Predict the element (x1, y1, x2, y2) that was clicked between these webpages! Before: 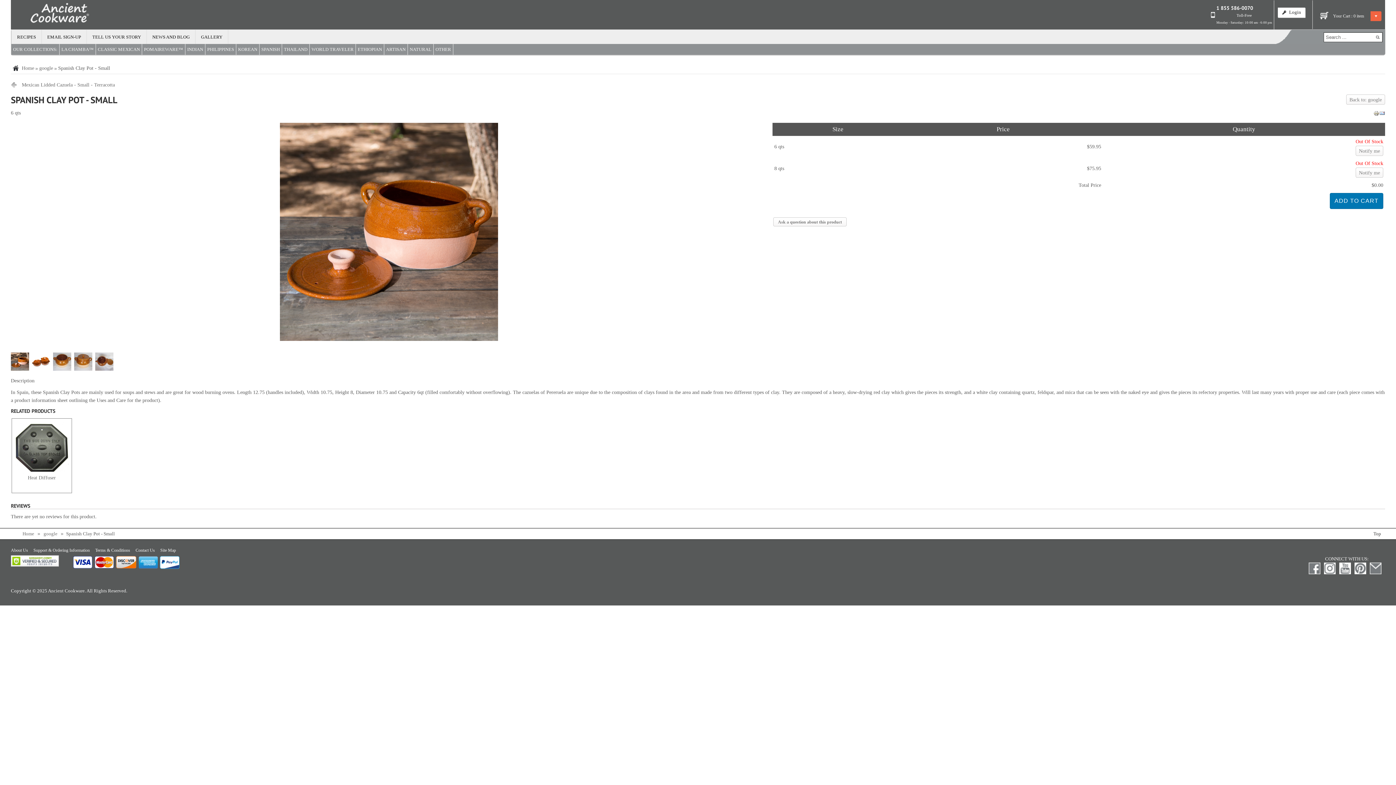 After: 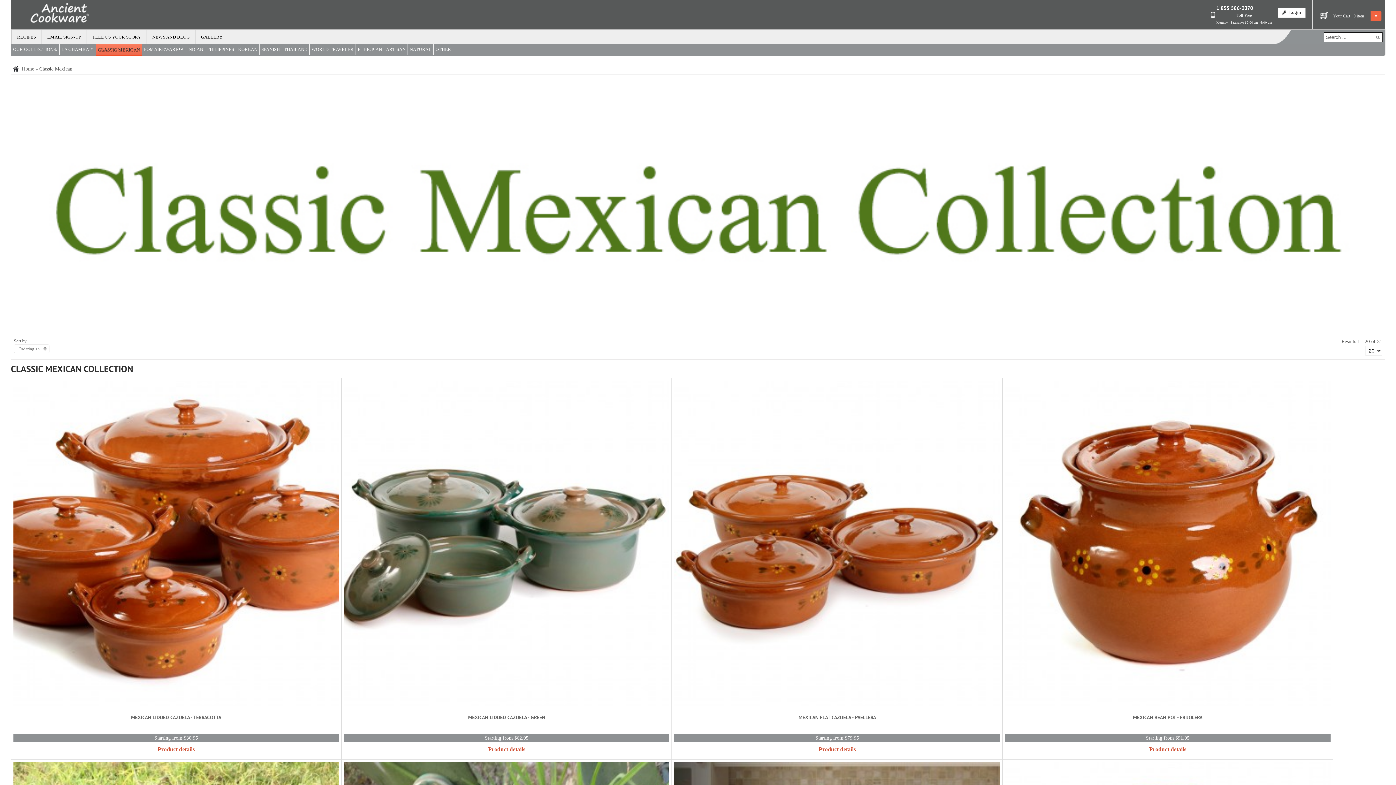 Action: label: CLASSIC MEXICAN bbox: (96, 44, 142, 54)